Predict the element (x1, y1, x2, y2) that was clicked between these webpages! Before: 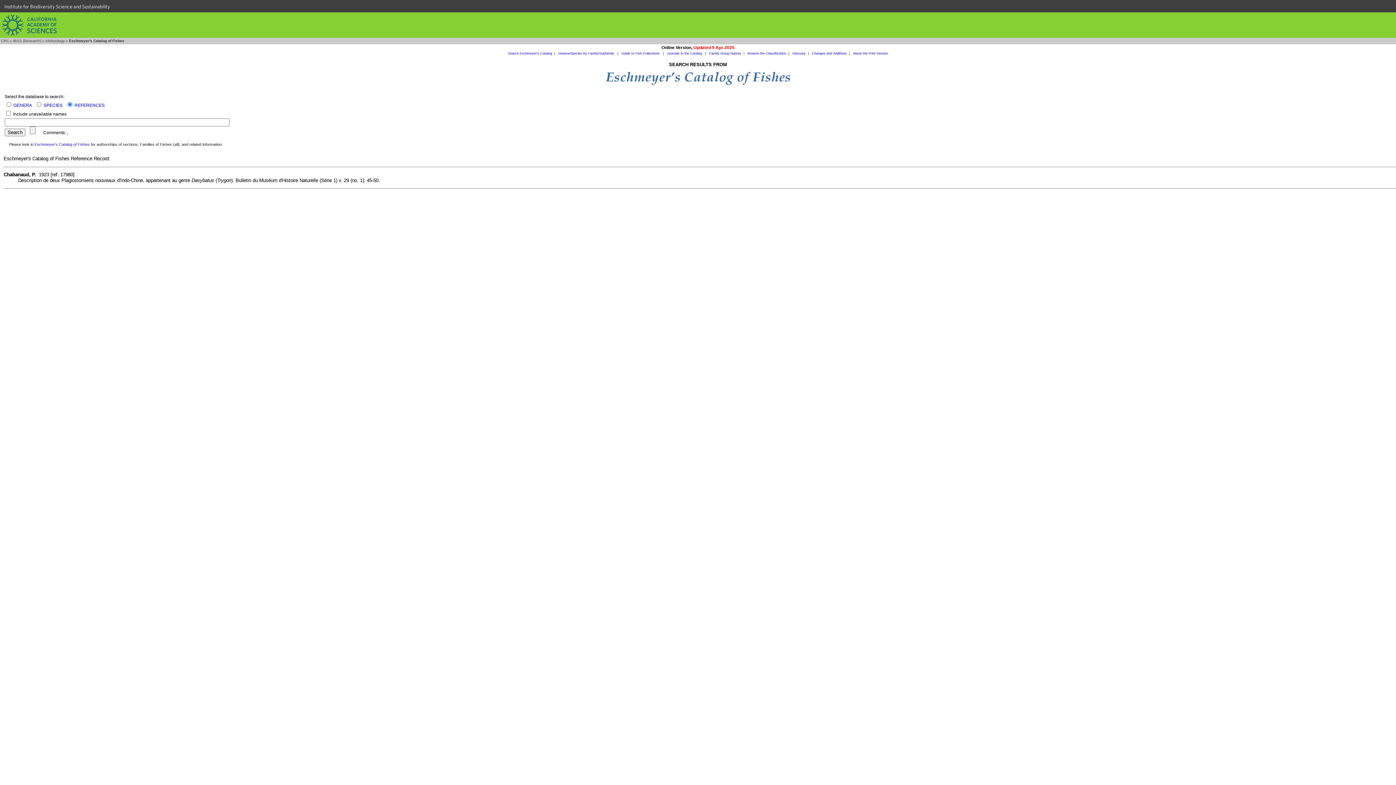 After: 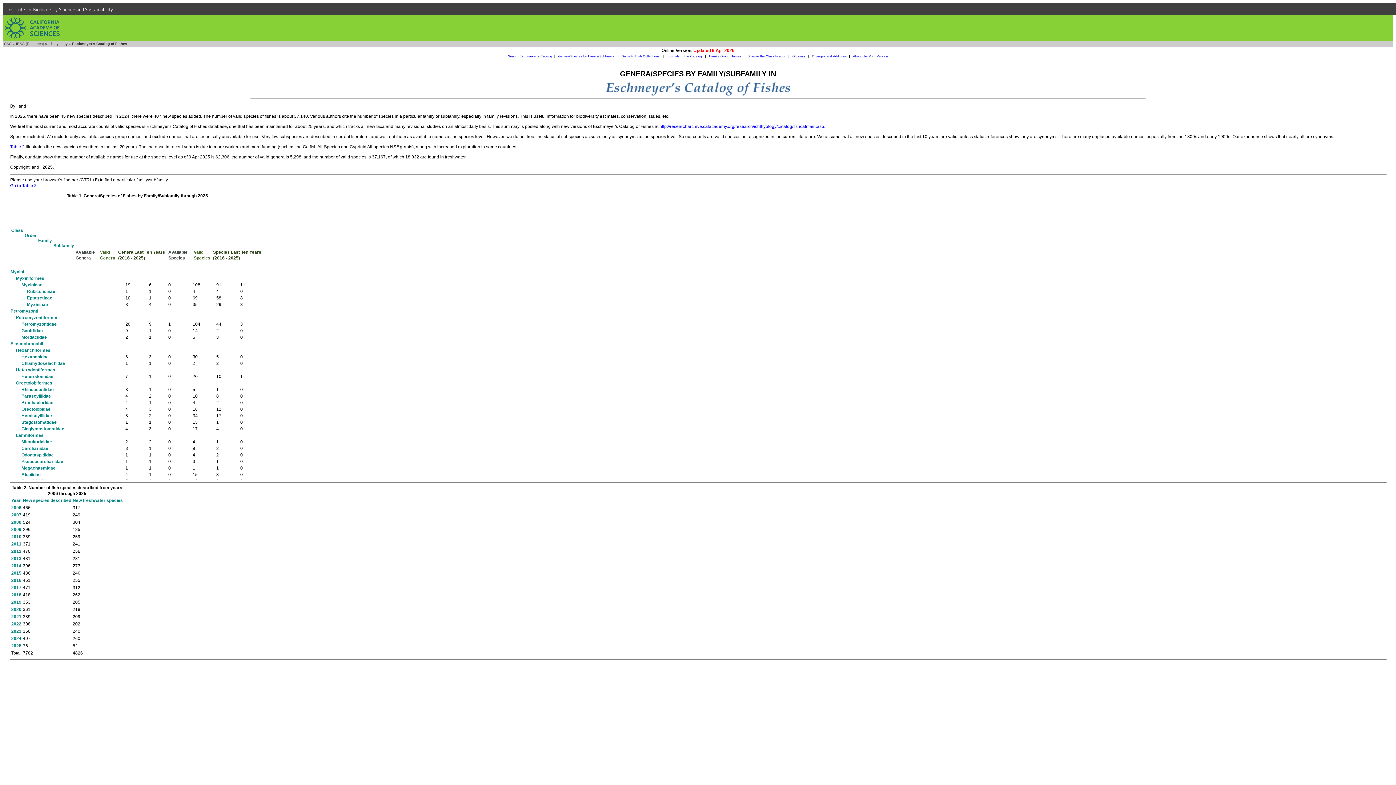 Action: label: Genera/Species by Family/Subfamily  bbox: (558, 51, 615, 55)